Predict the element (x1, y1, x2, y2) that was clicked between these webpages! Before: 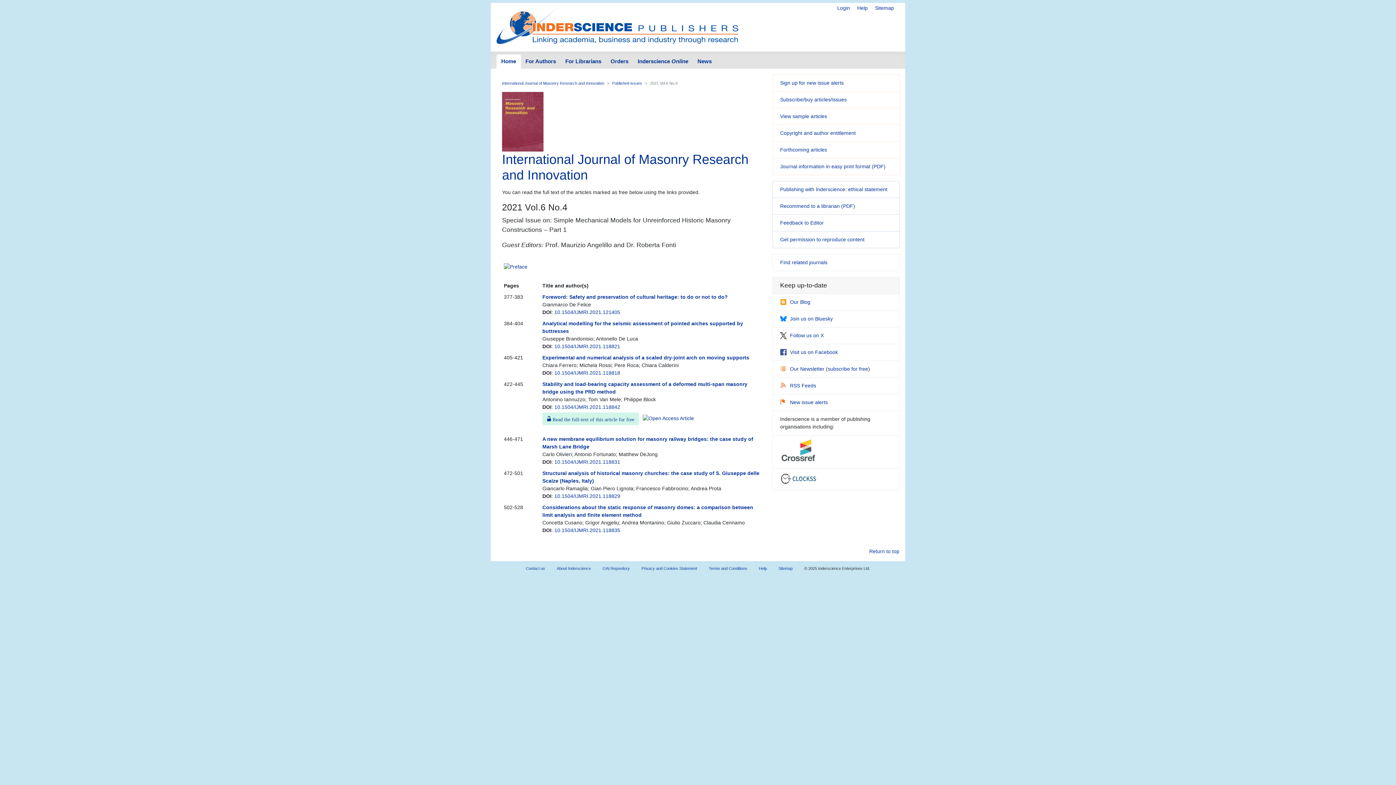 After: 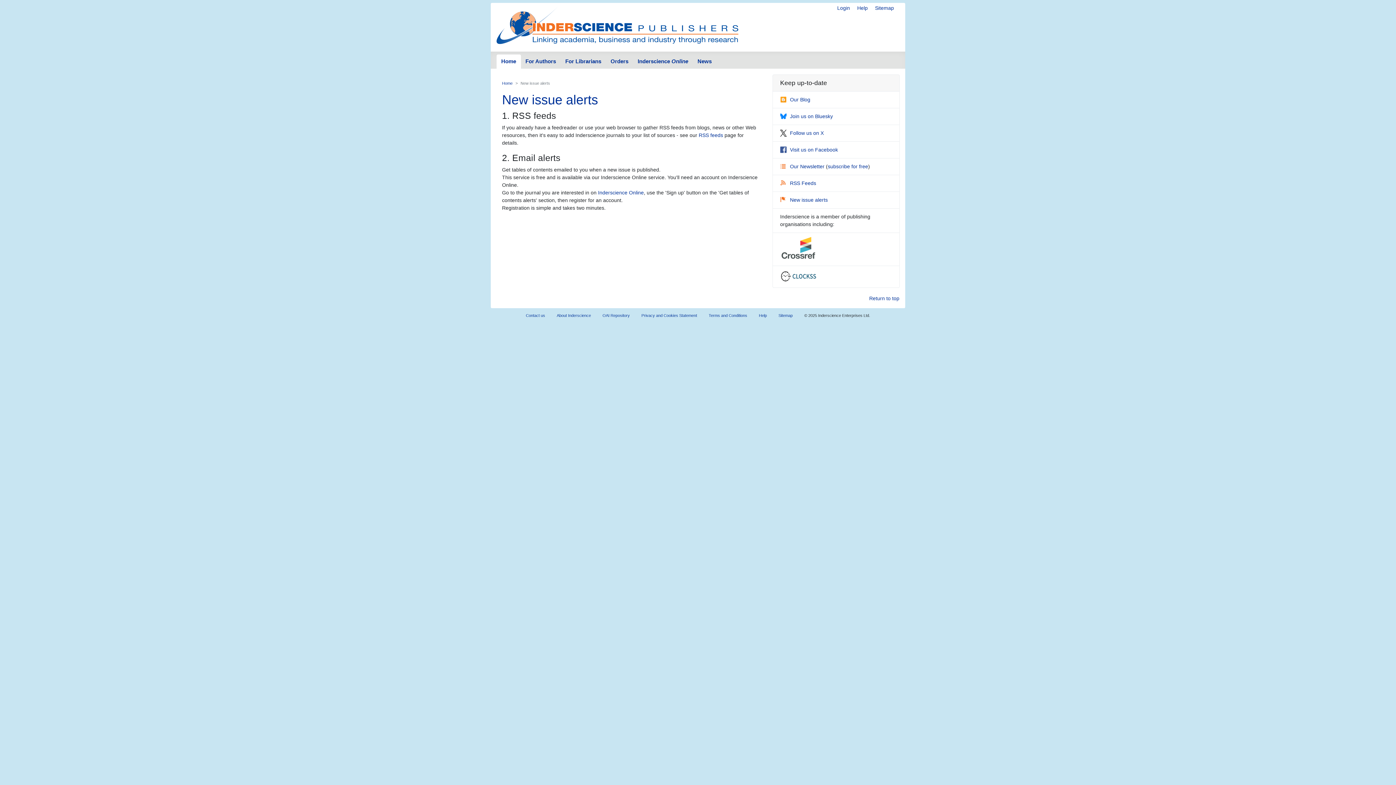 Action: bbox: (780, 399, 828, 405) label: New issue alerts